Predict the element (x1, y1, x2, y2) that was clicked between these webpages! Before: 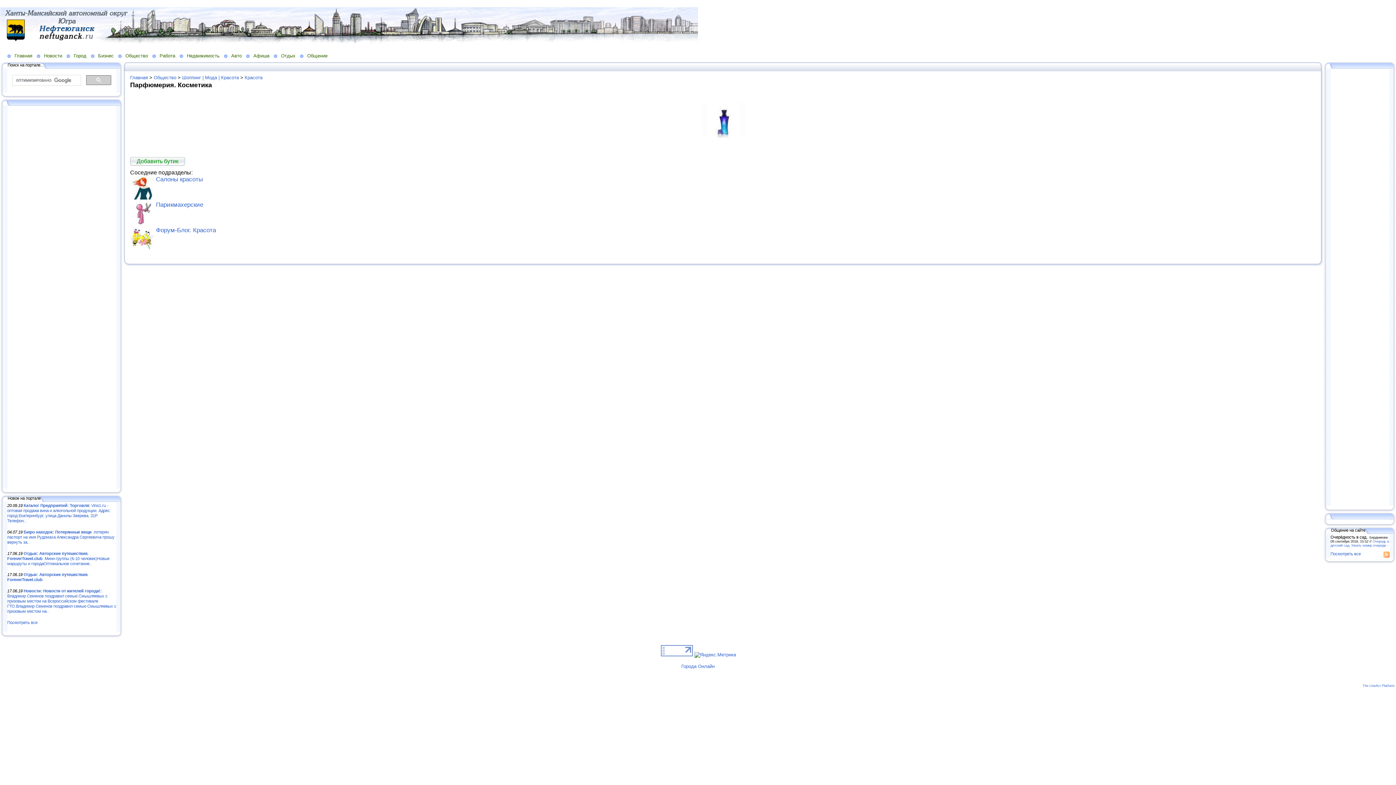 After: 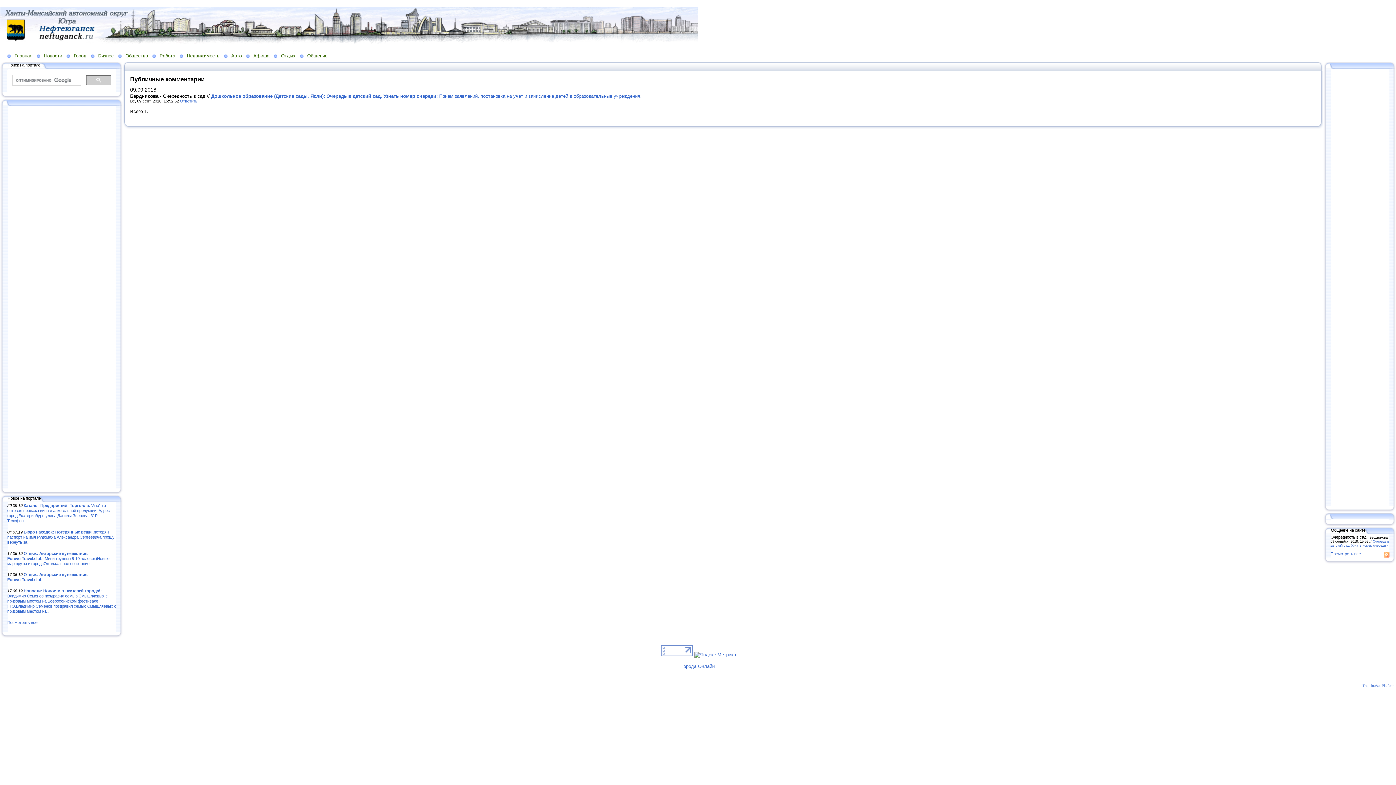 Action: label: Посмотреть все bbox: (1330, 551, 1361, 556)